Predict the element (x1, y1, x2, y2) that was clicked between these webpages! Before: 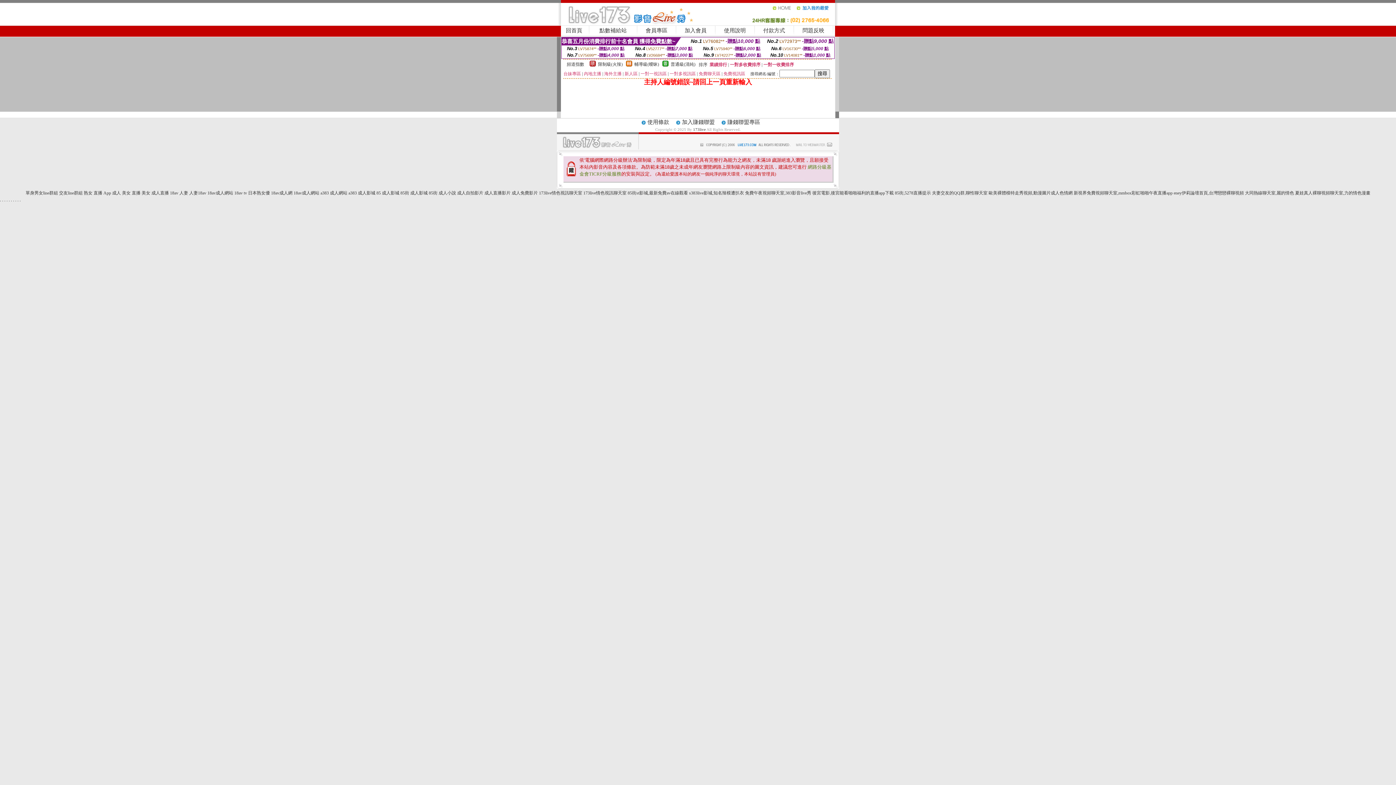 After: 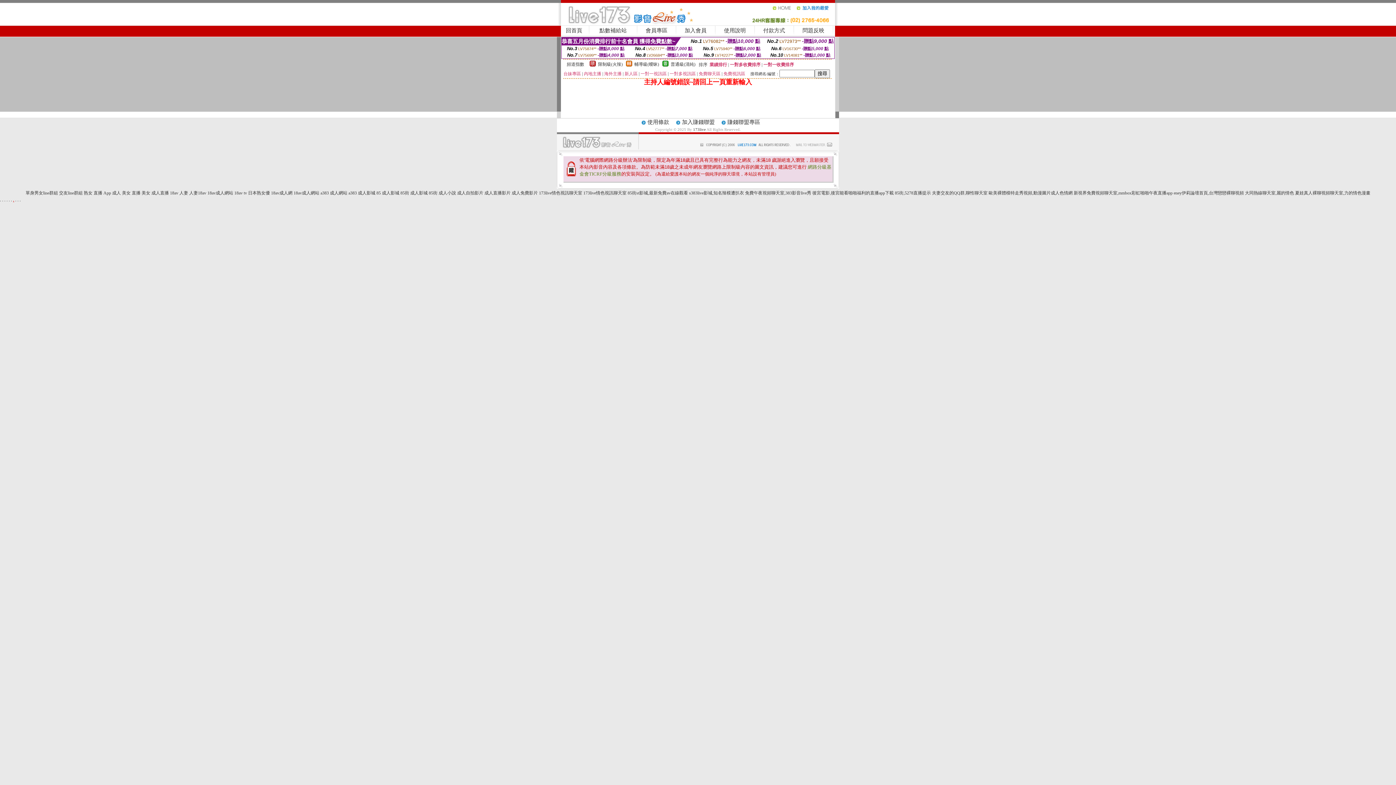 Action: label: . bbox: (13, 197, 14, 202)